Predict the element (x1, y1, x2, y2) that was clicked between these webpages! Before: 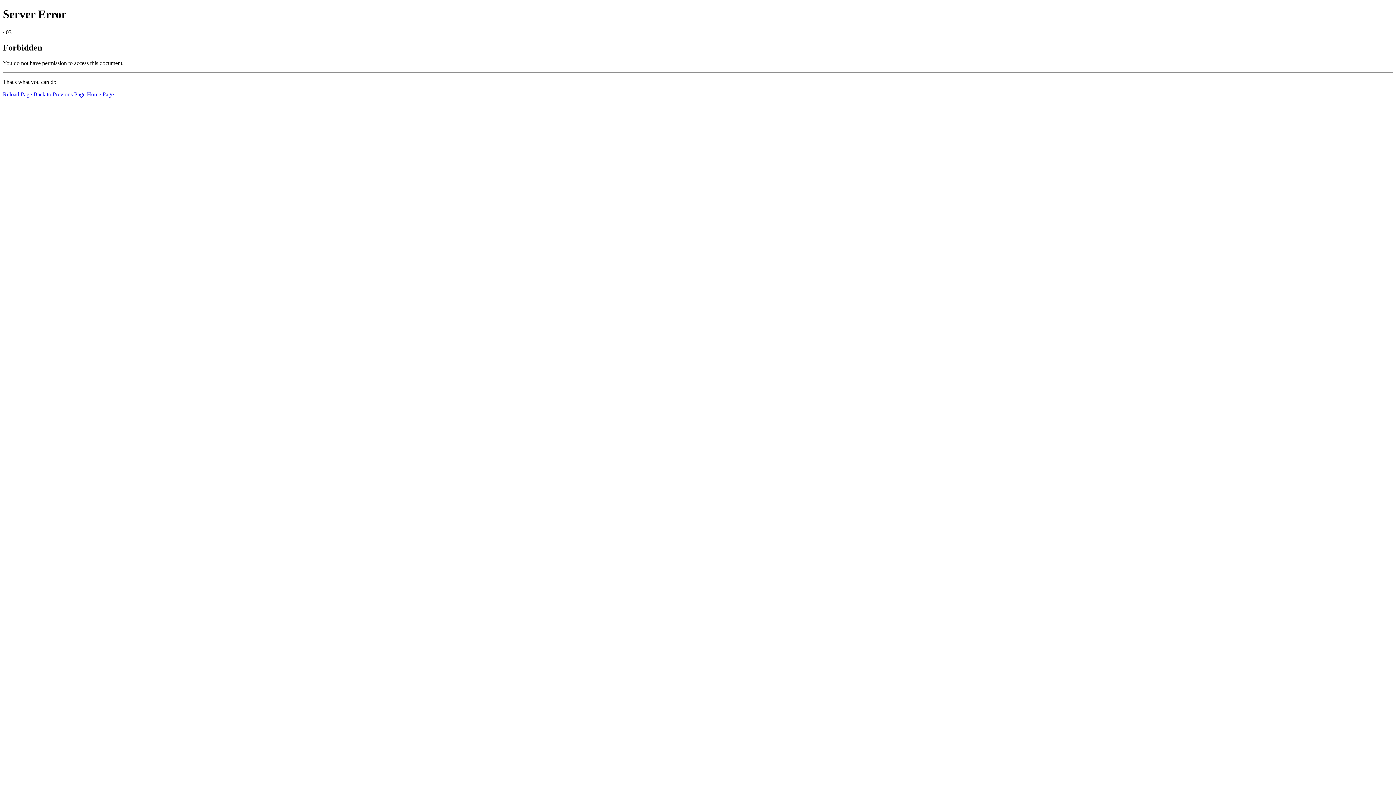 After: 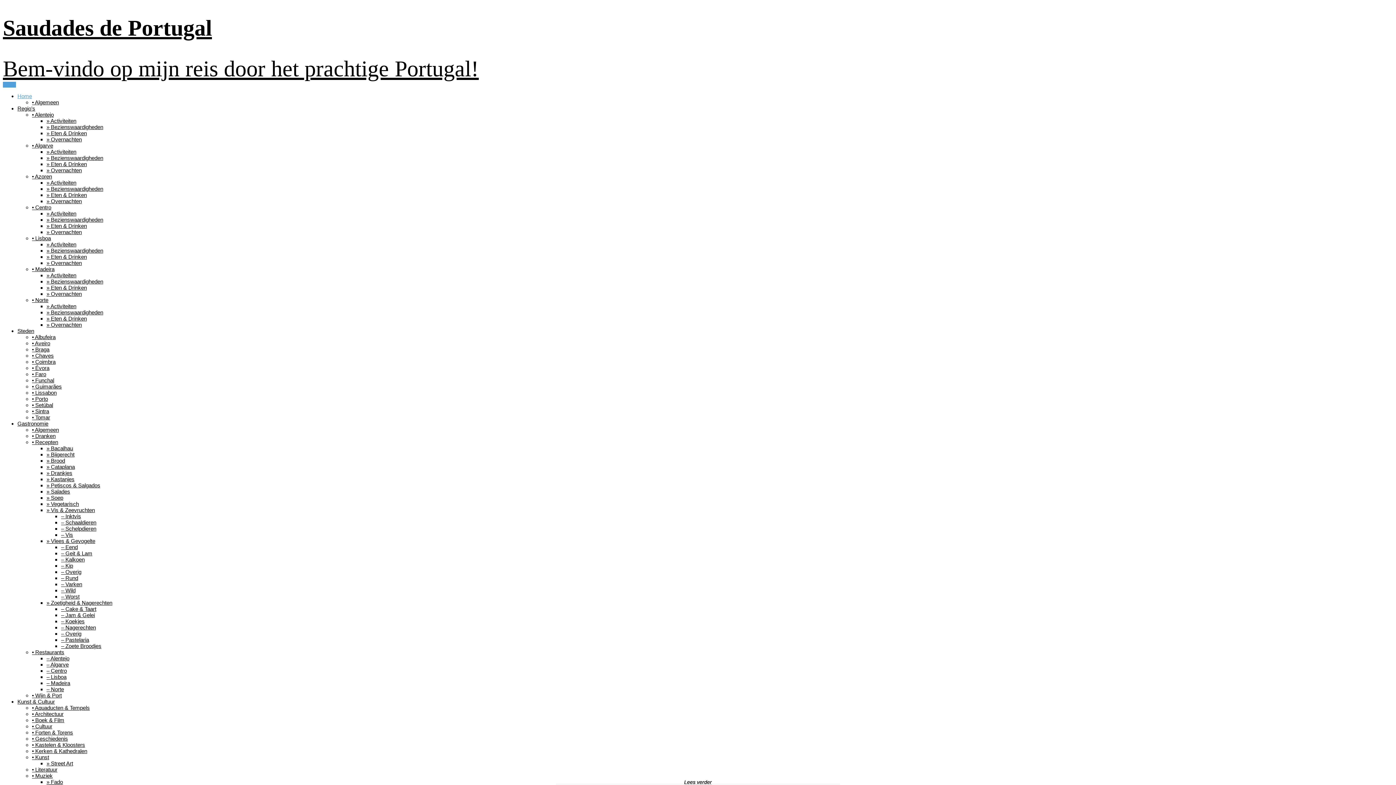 Action: label: Home Page bbox: (86, 91, 113, 97)